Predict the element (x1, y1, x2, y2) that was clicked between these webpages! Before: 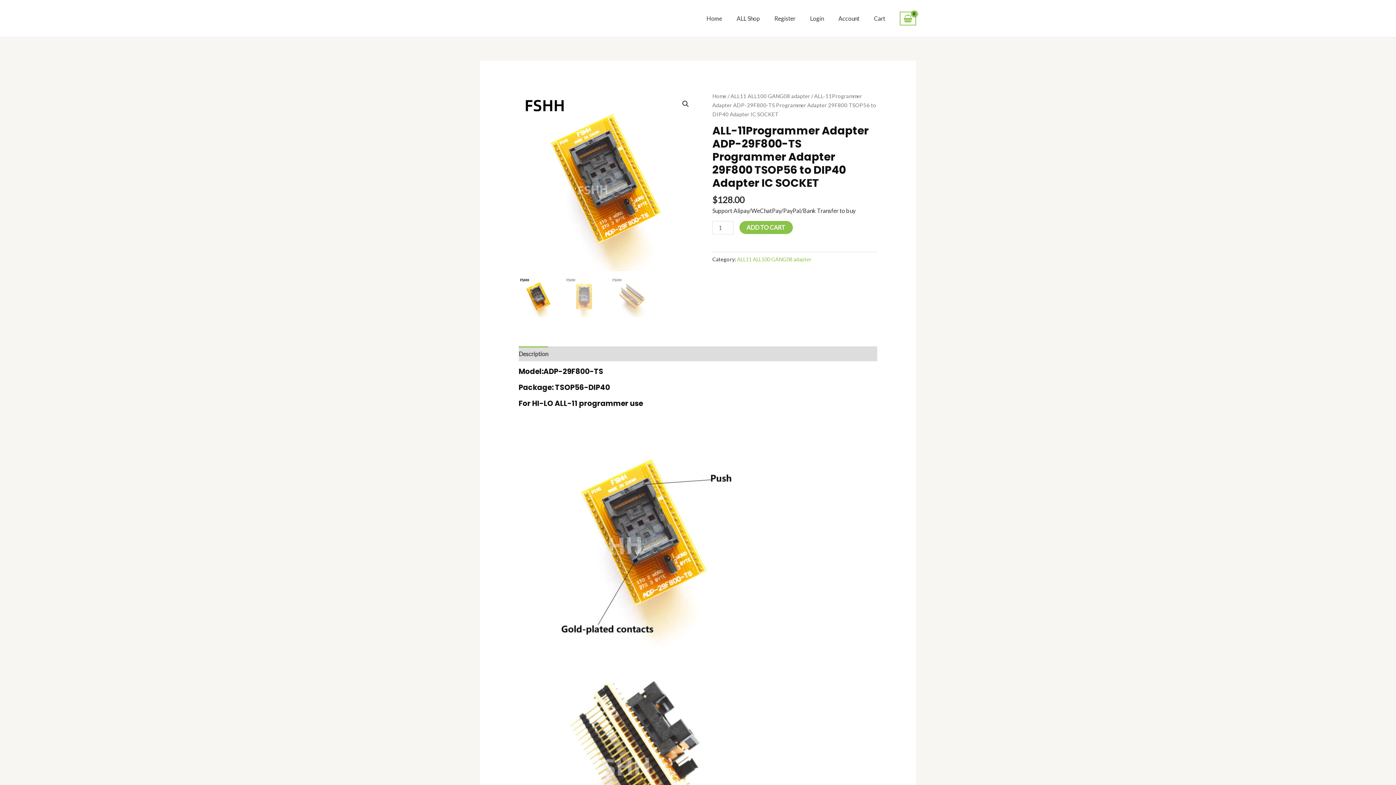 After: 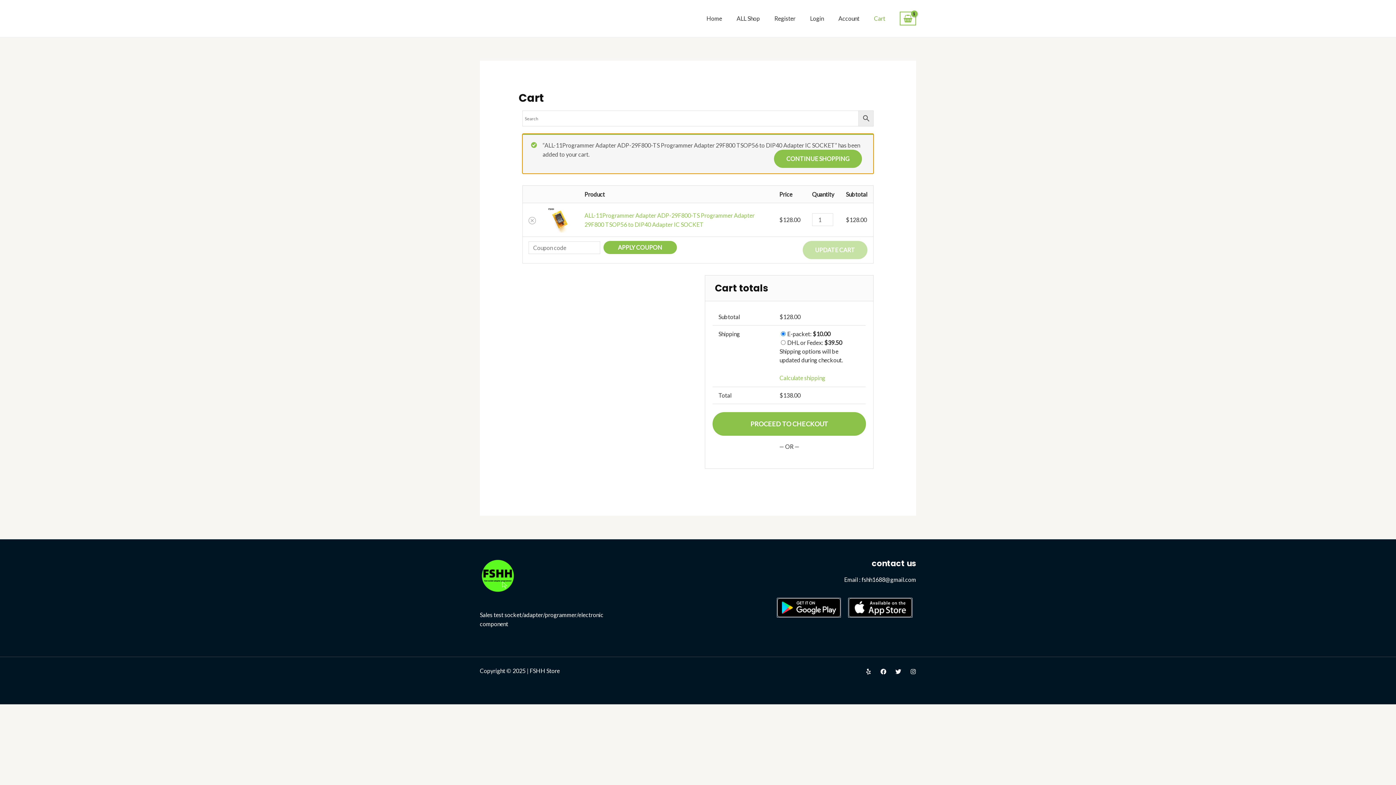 Action: label: ADD TO CART bbox: (739, 221, 792, 234)